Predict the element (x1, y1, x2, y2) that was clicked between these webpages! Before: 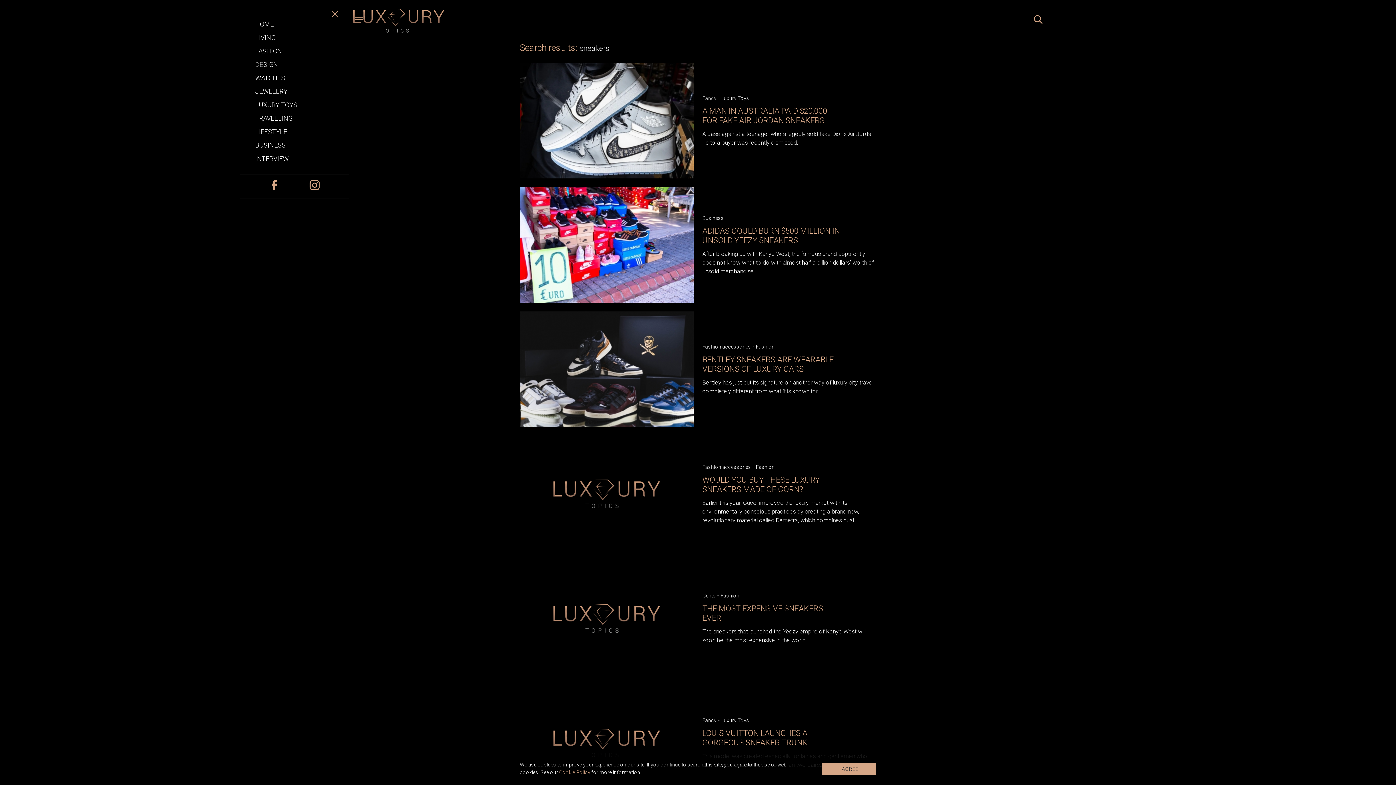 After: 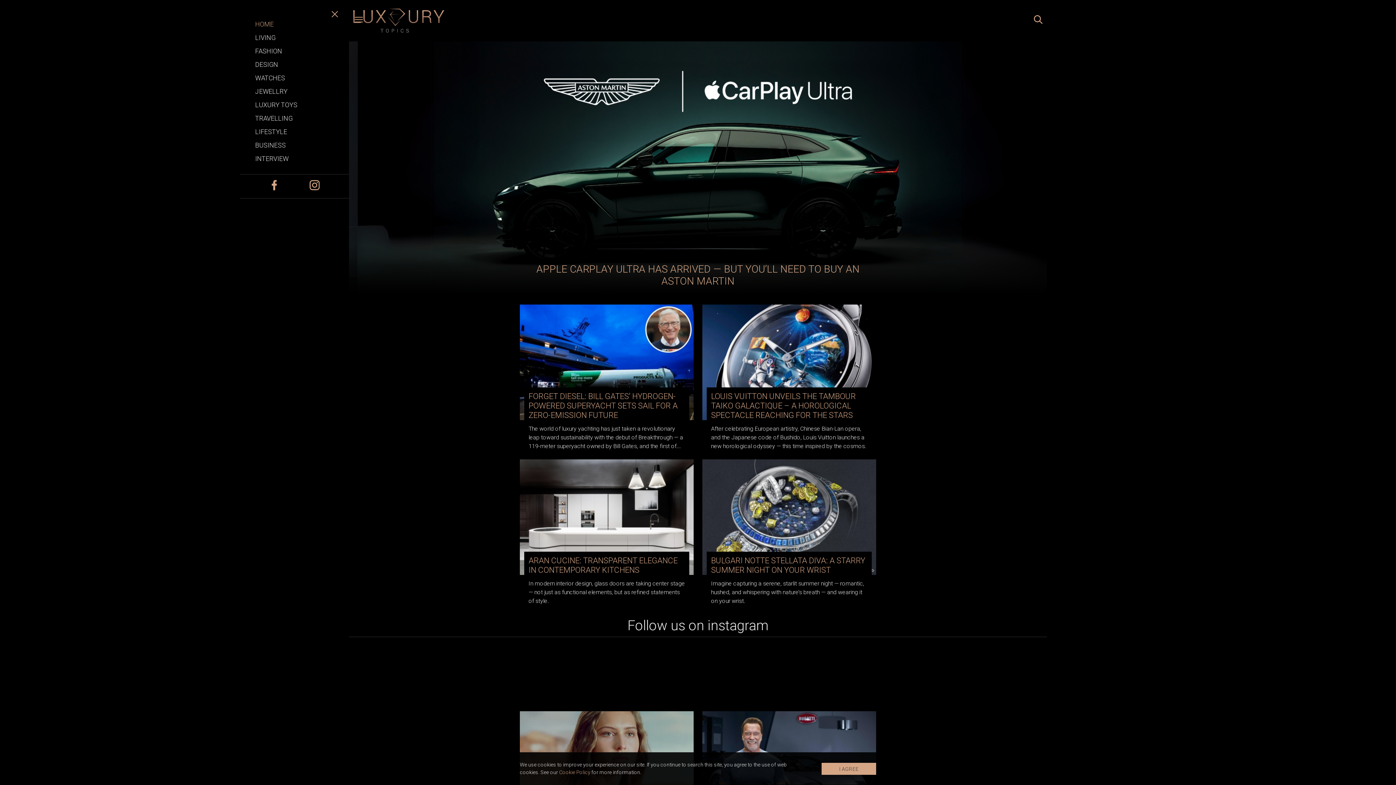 Action: bbox: (353, 8, 1042, 32)